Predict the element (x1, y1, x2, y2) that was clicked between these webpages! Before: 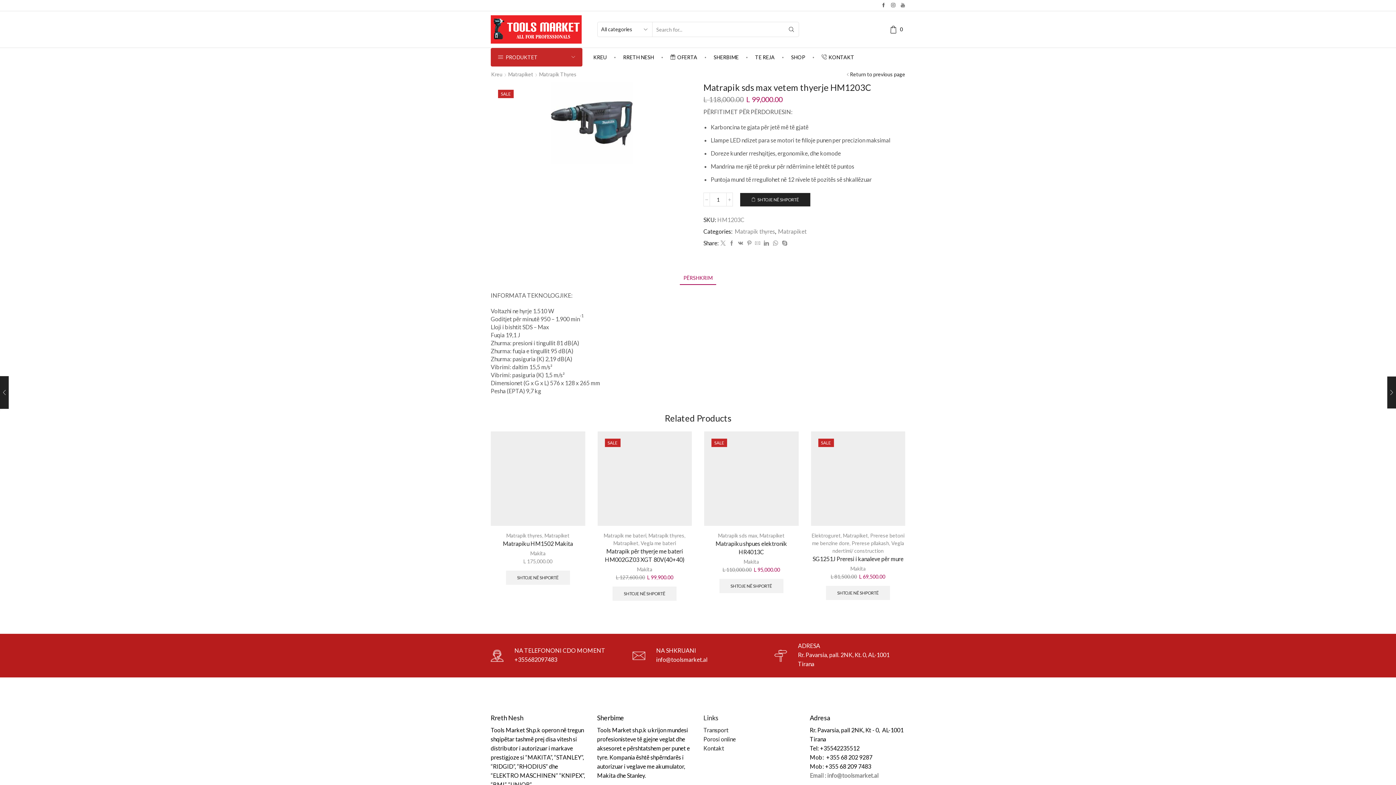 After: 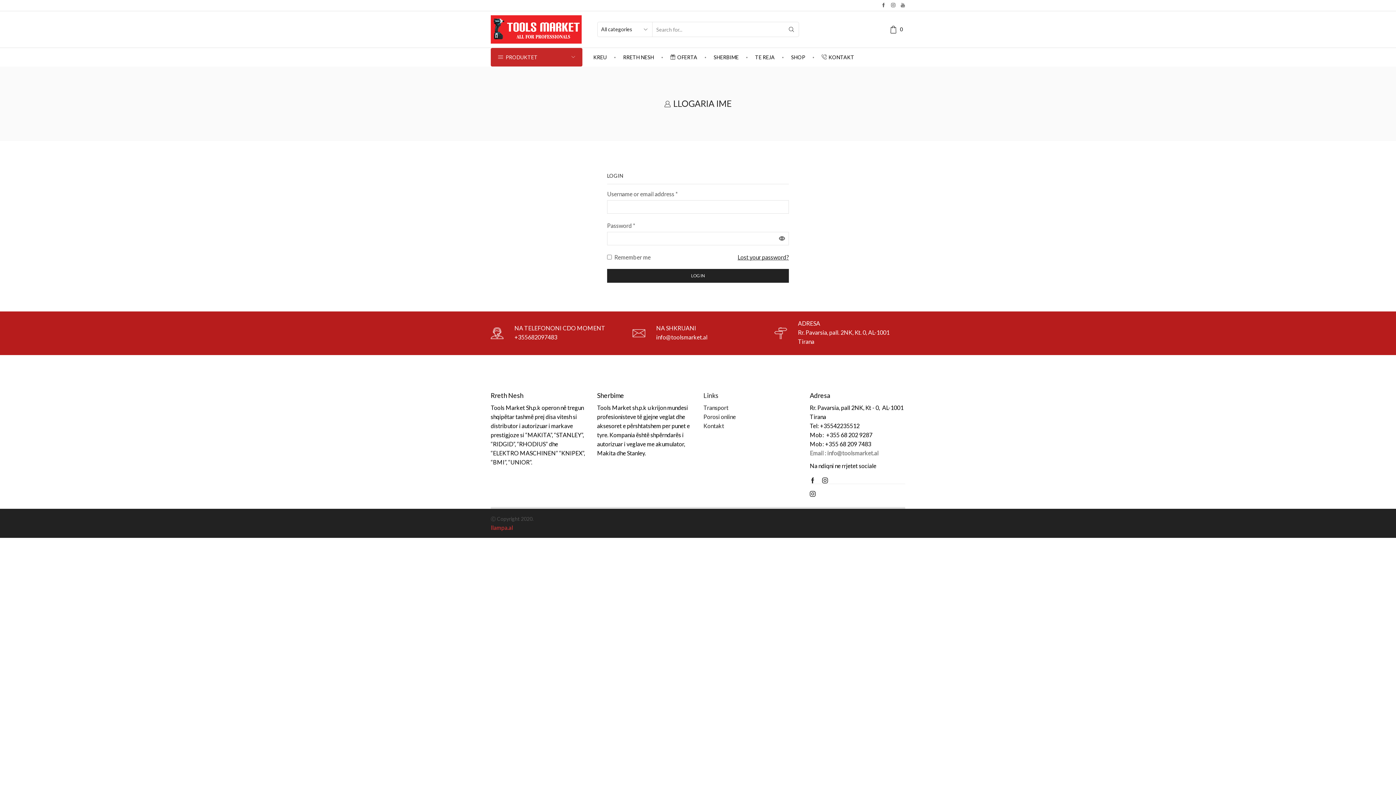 Action: bbox: (873, 25, 884, 33)